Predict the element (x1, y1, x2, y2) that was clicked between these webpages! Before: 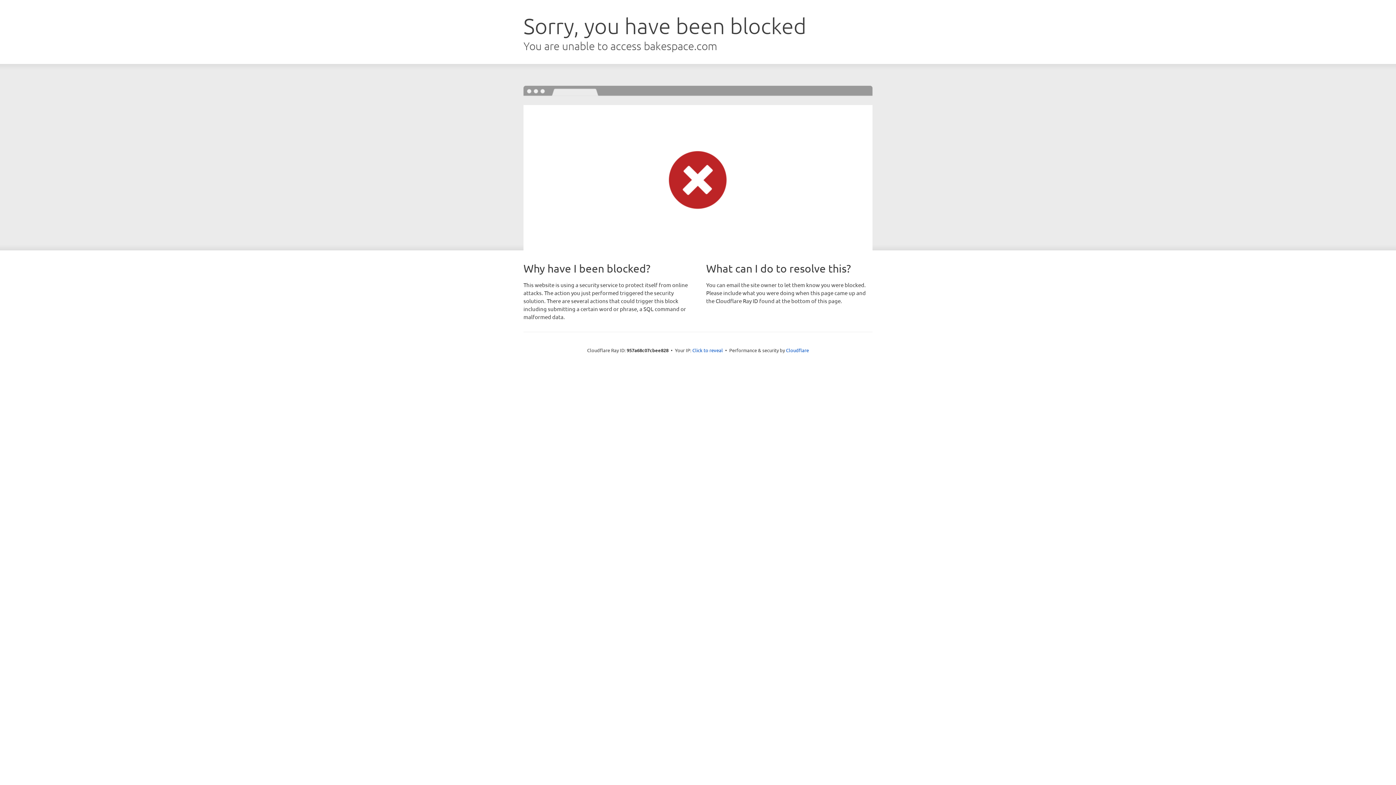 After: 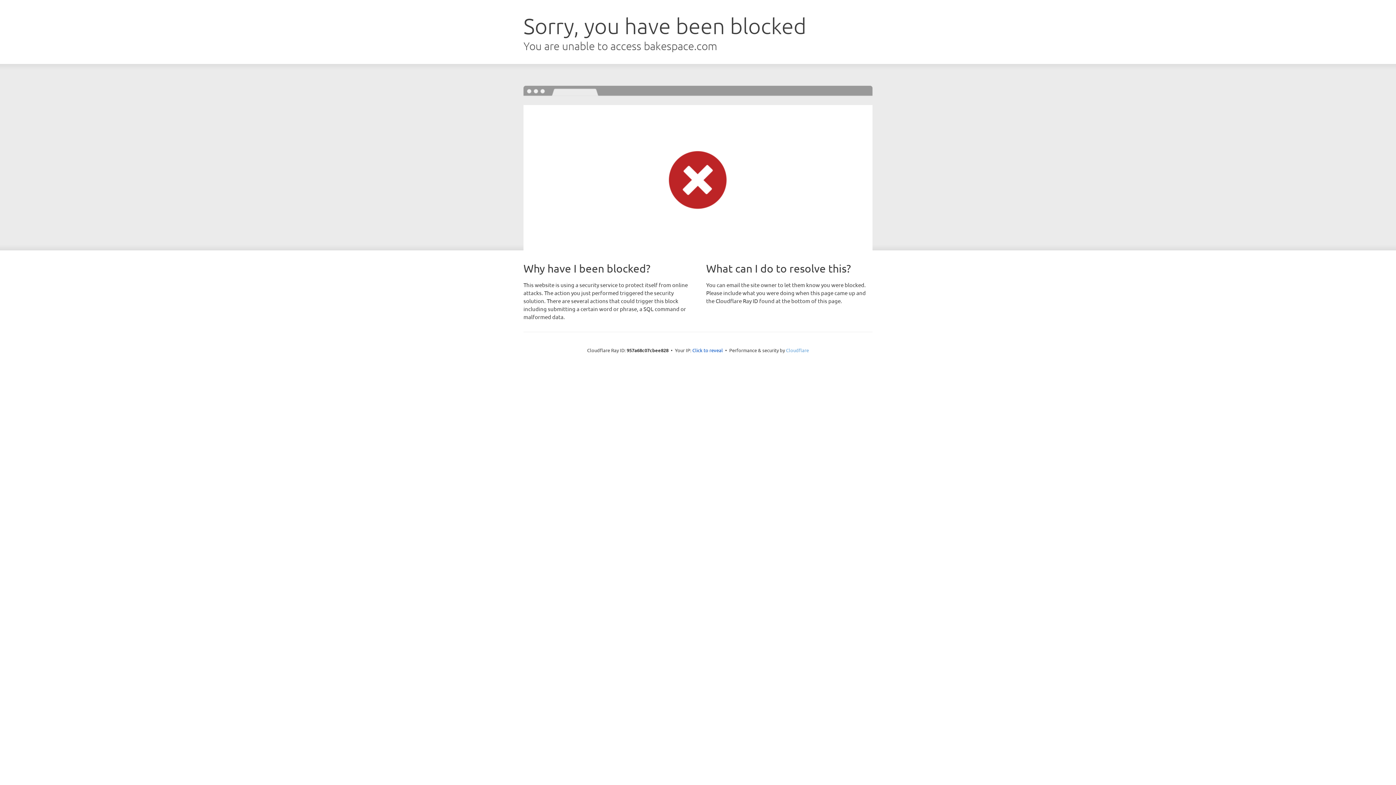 Action: label: Cloudflare bbox: (786, 347, 809, 353)